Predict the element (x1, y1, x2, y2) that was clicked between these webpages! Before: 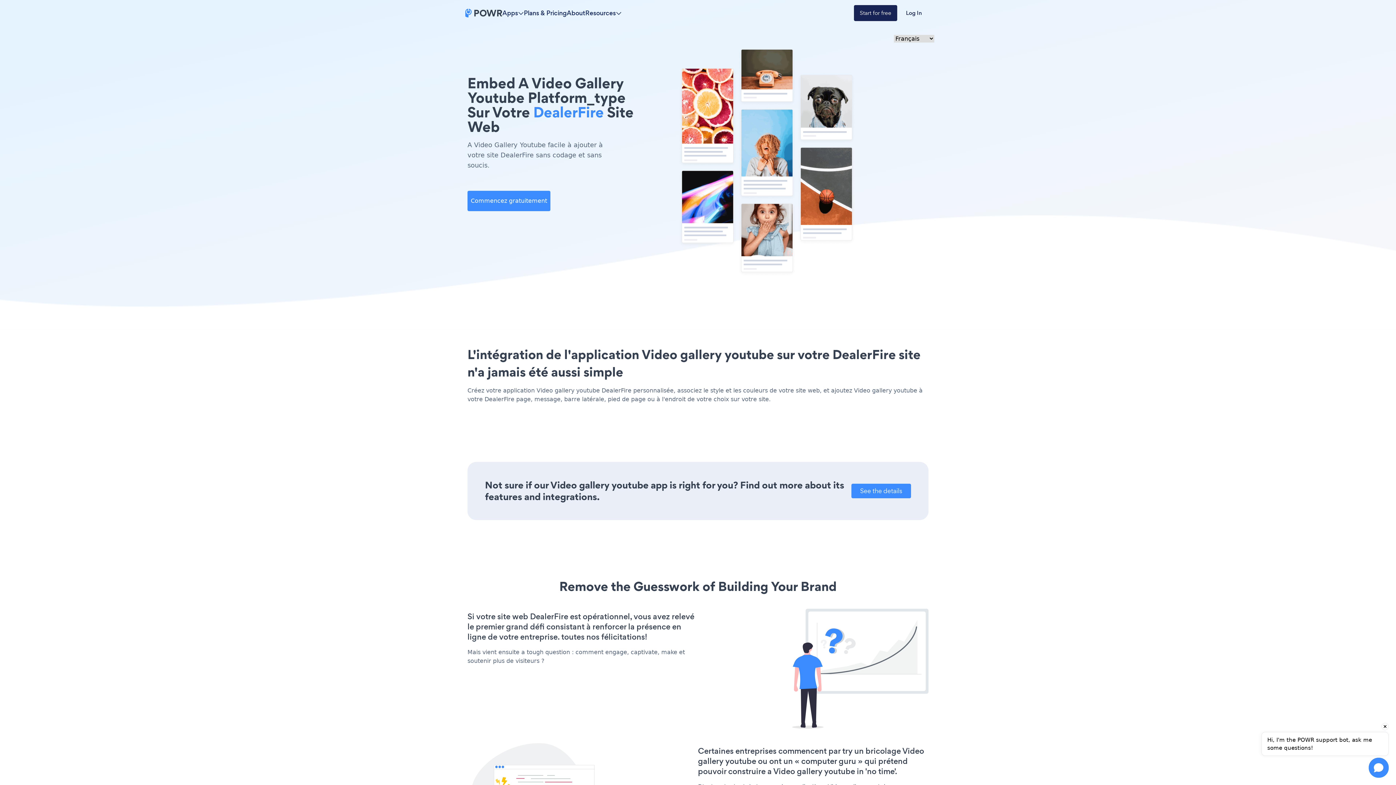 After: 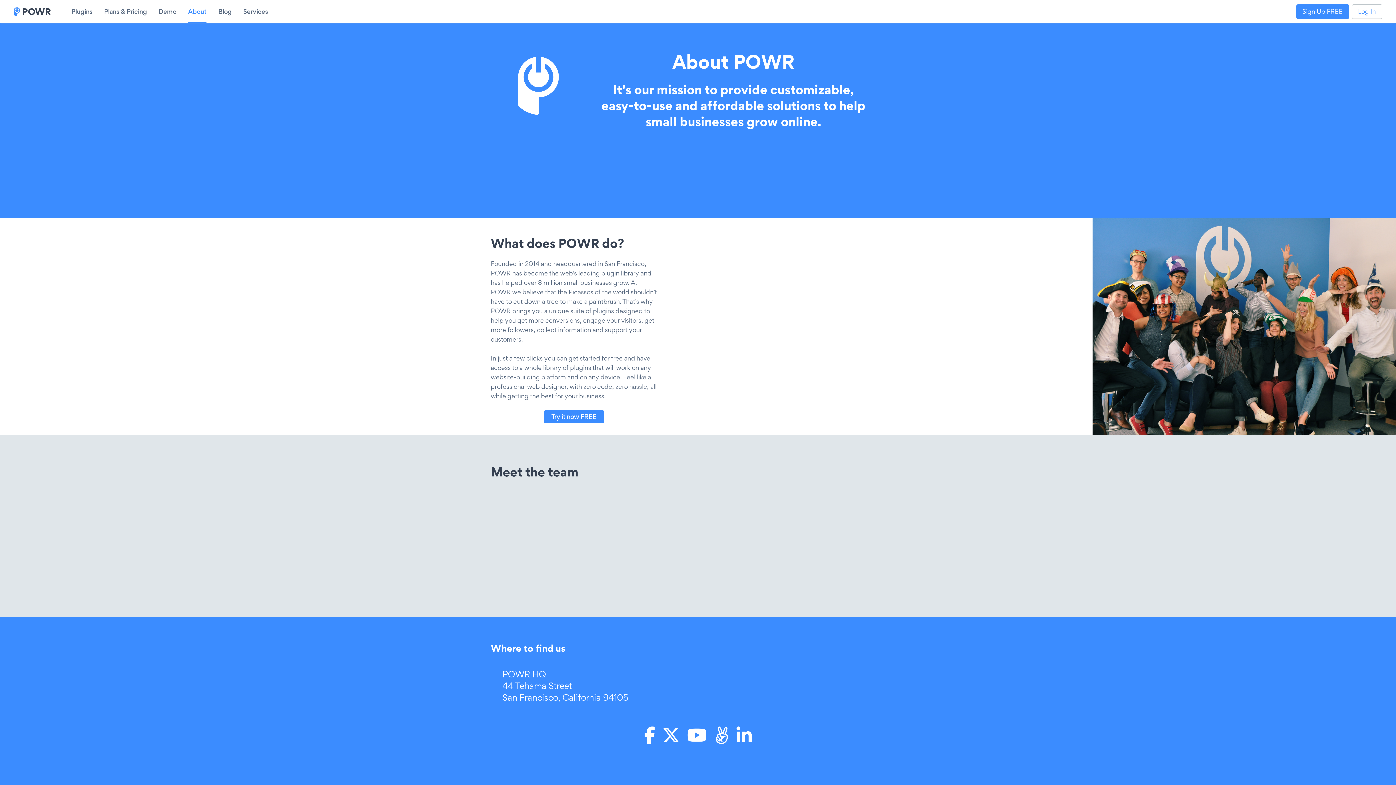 Action: bbox: (566, 8, 585, 17) label: About